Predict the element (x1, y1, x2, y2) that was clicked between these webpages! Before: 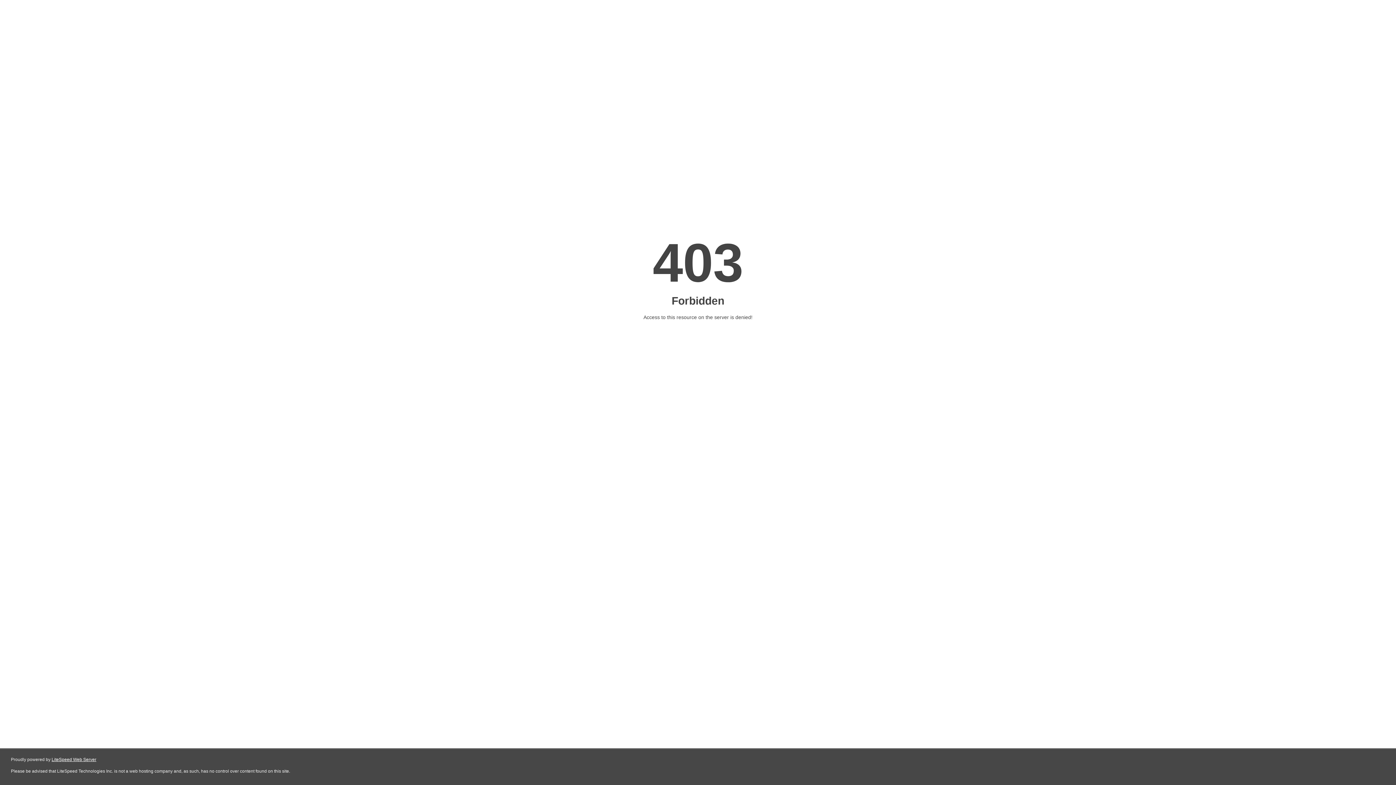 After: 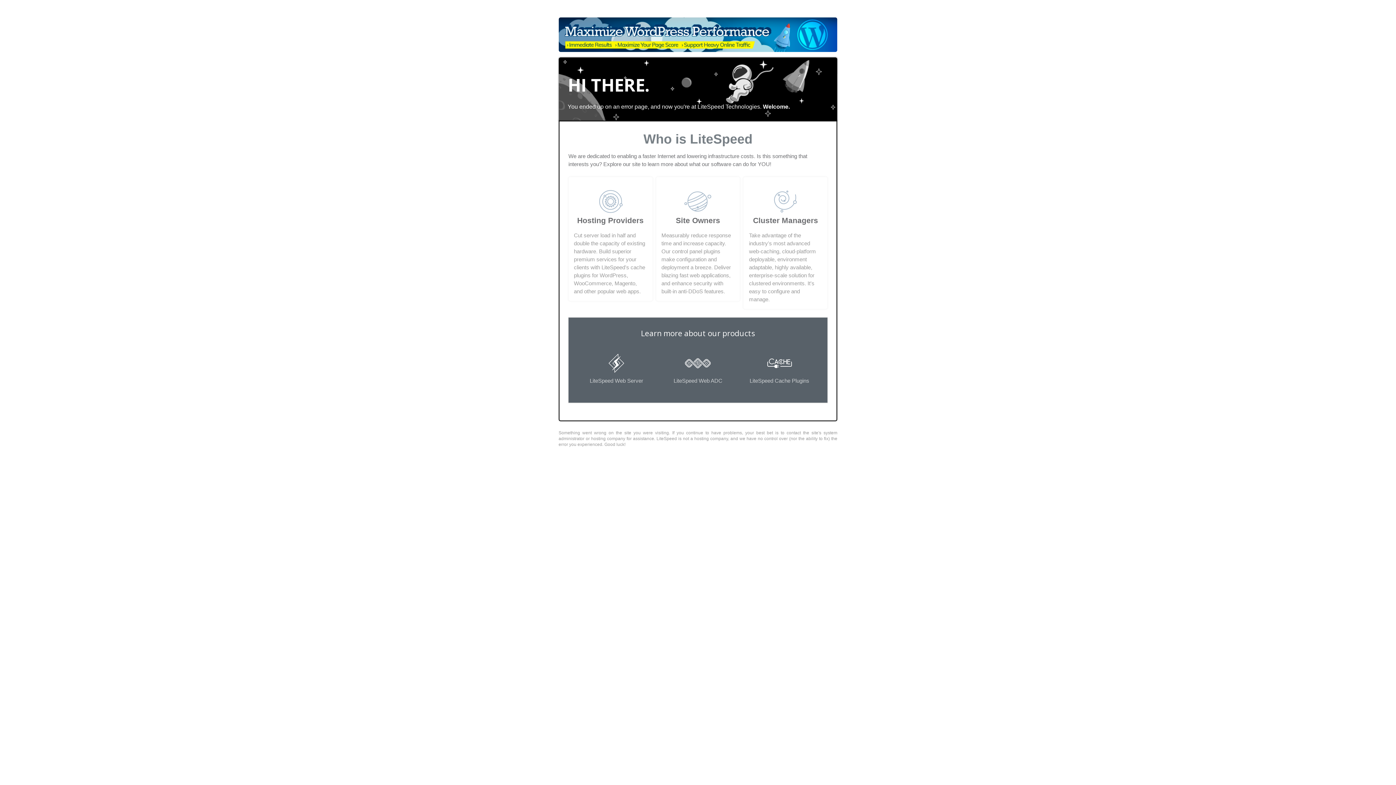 Action: label: LiteSpeed Web Server bbox: (51, 757, 96, 762)